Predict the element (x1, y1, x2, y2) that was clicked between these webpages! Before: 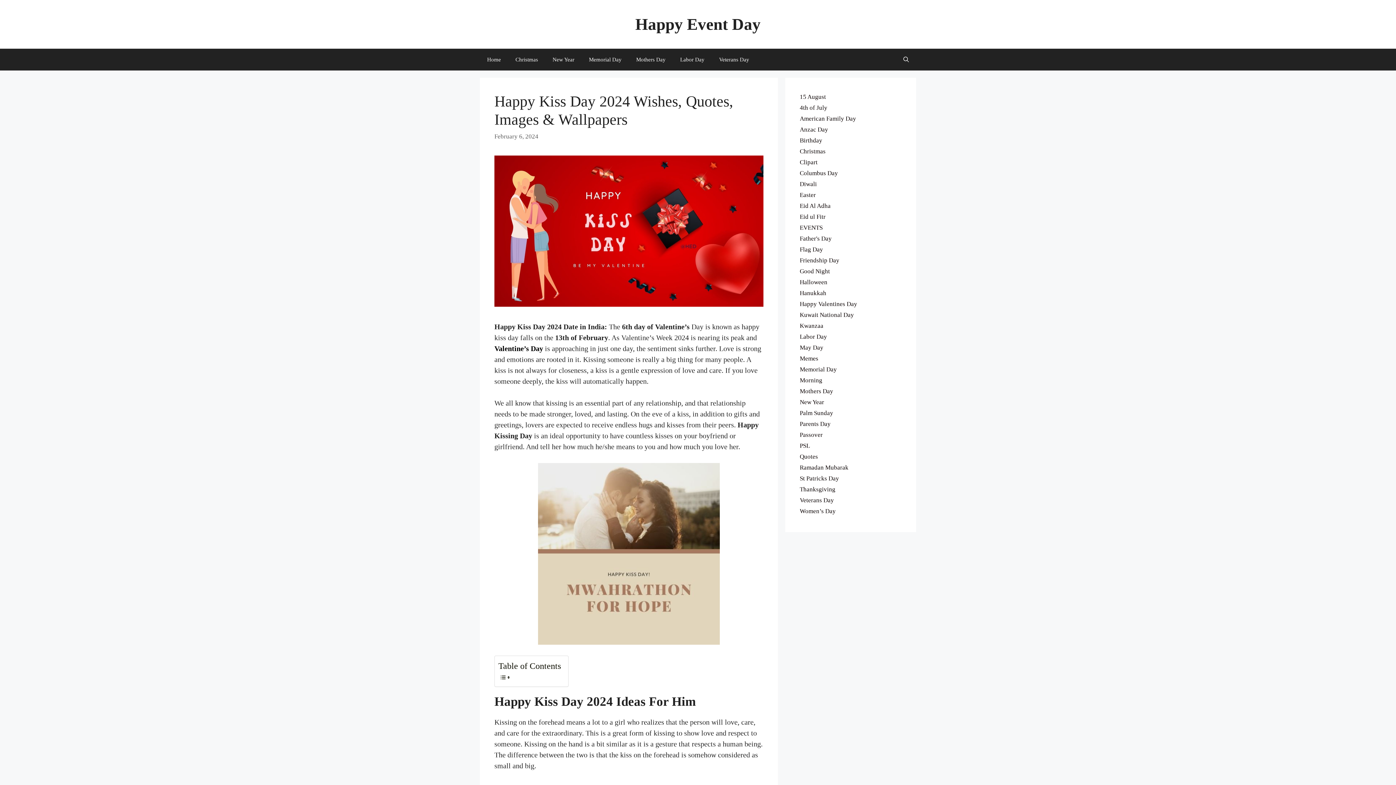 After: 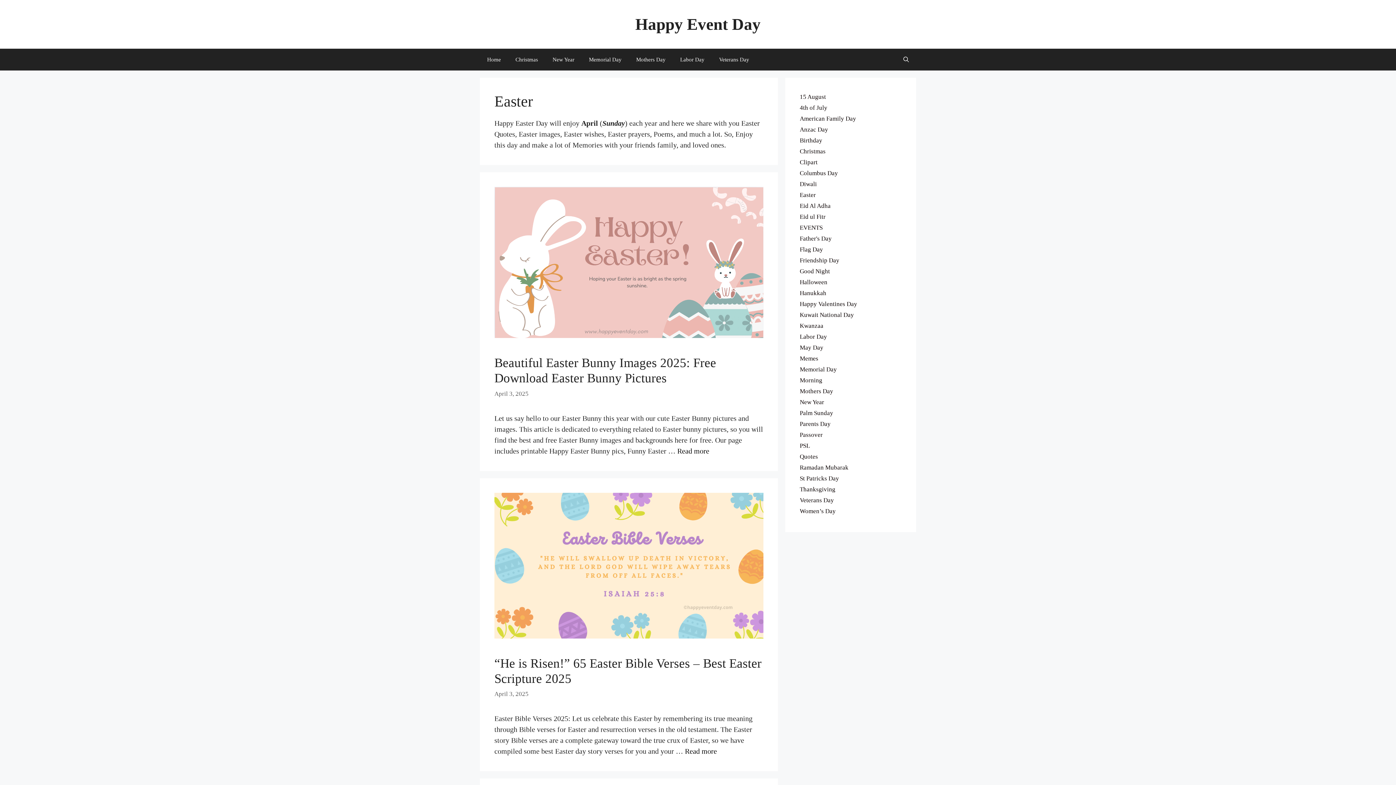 Action: bbox: (800, 191, 816, 198) label: Easter